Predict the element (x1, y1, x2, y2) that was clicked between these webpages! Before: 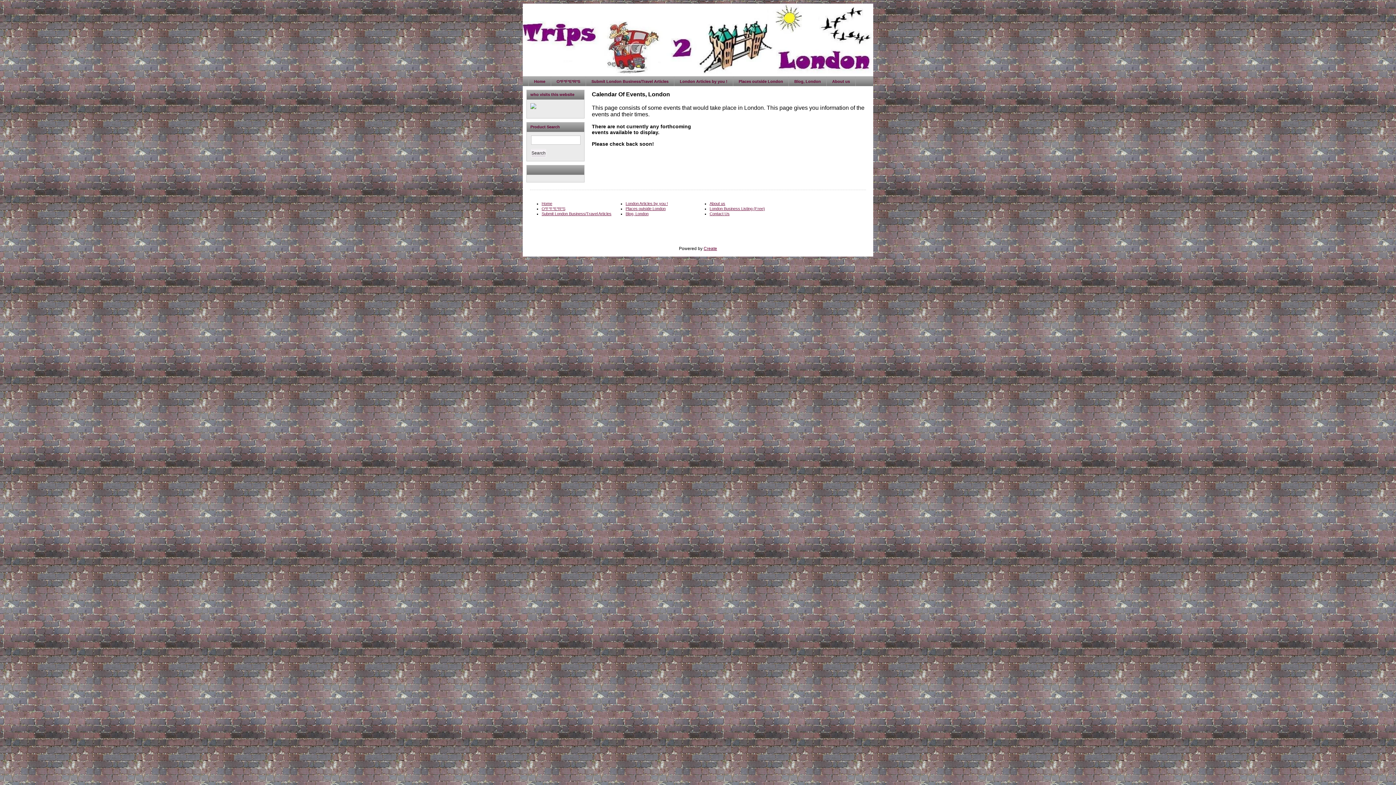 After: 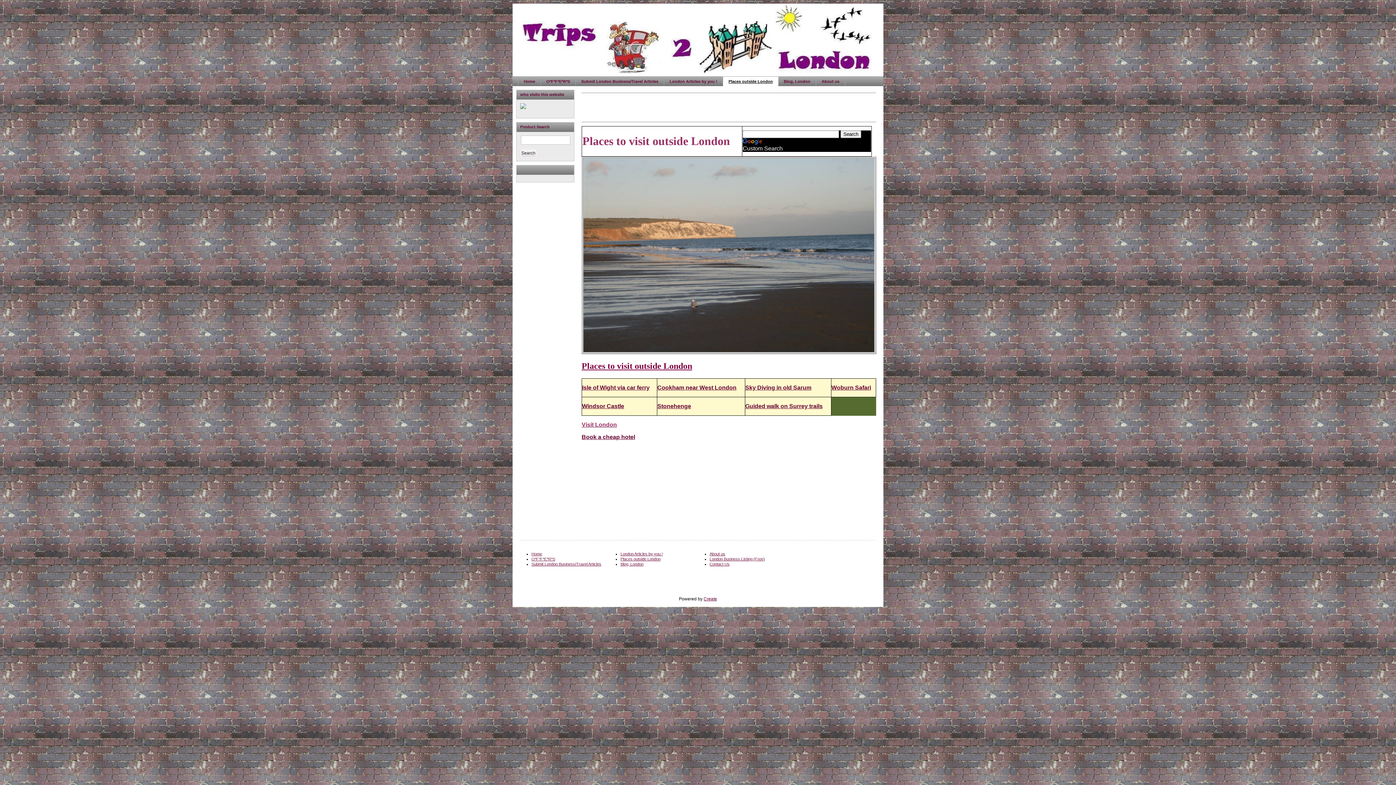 Action: label: Places outside London bbox: (625, 206, 665, 210)